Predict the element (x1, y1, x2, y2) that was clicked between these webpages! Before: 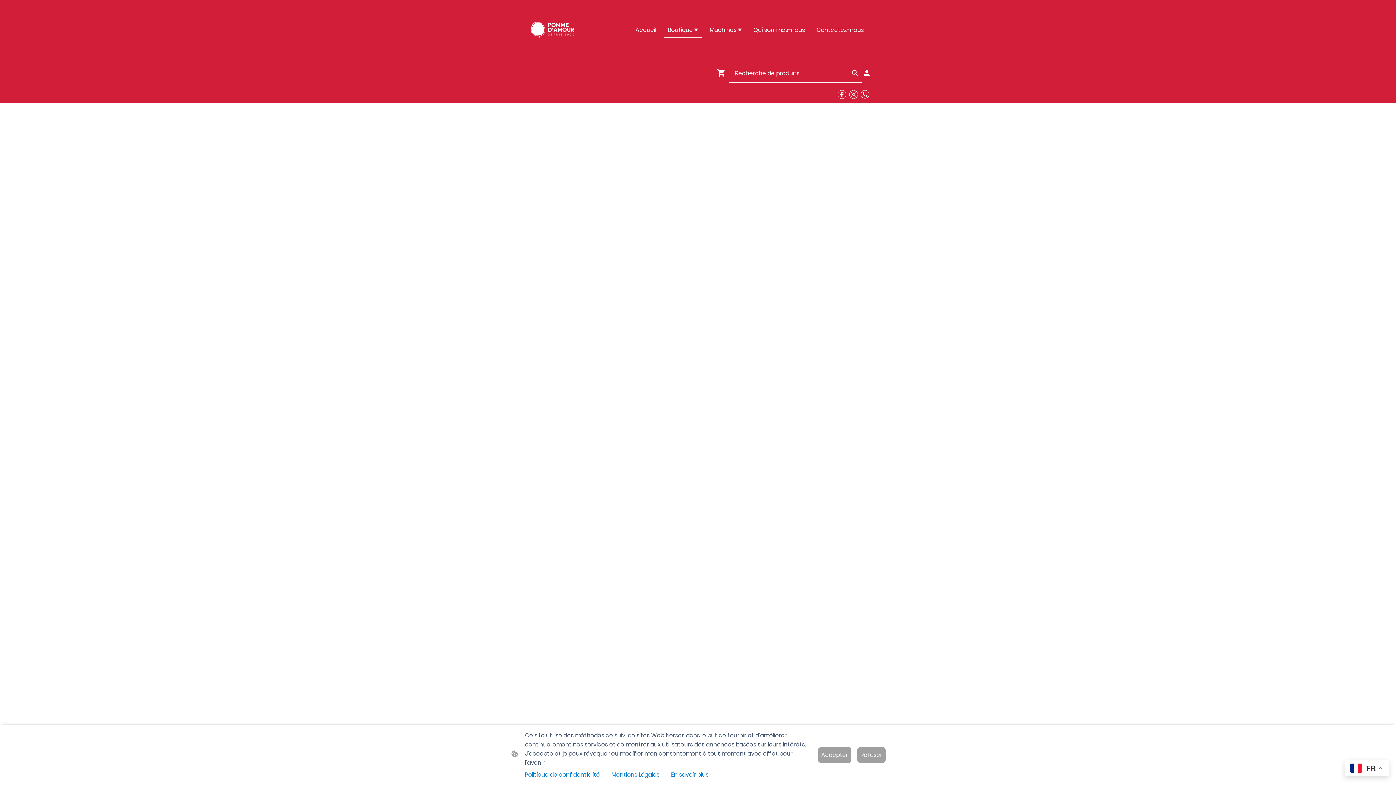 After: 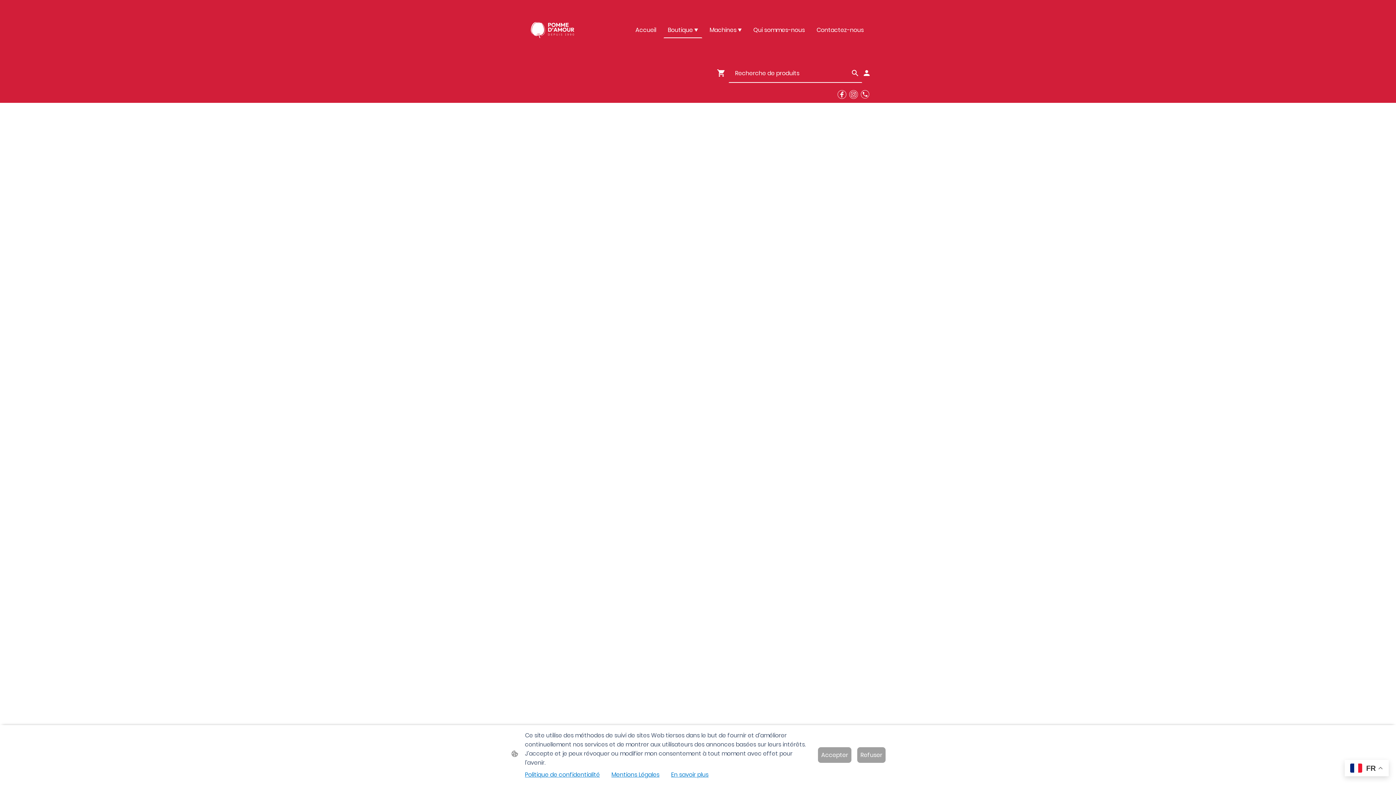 Action: bbox: (862, 68, 871, 77)